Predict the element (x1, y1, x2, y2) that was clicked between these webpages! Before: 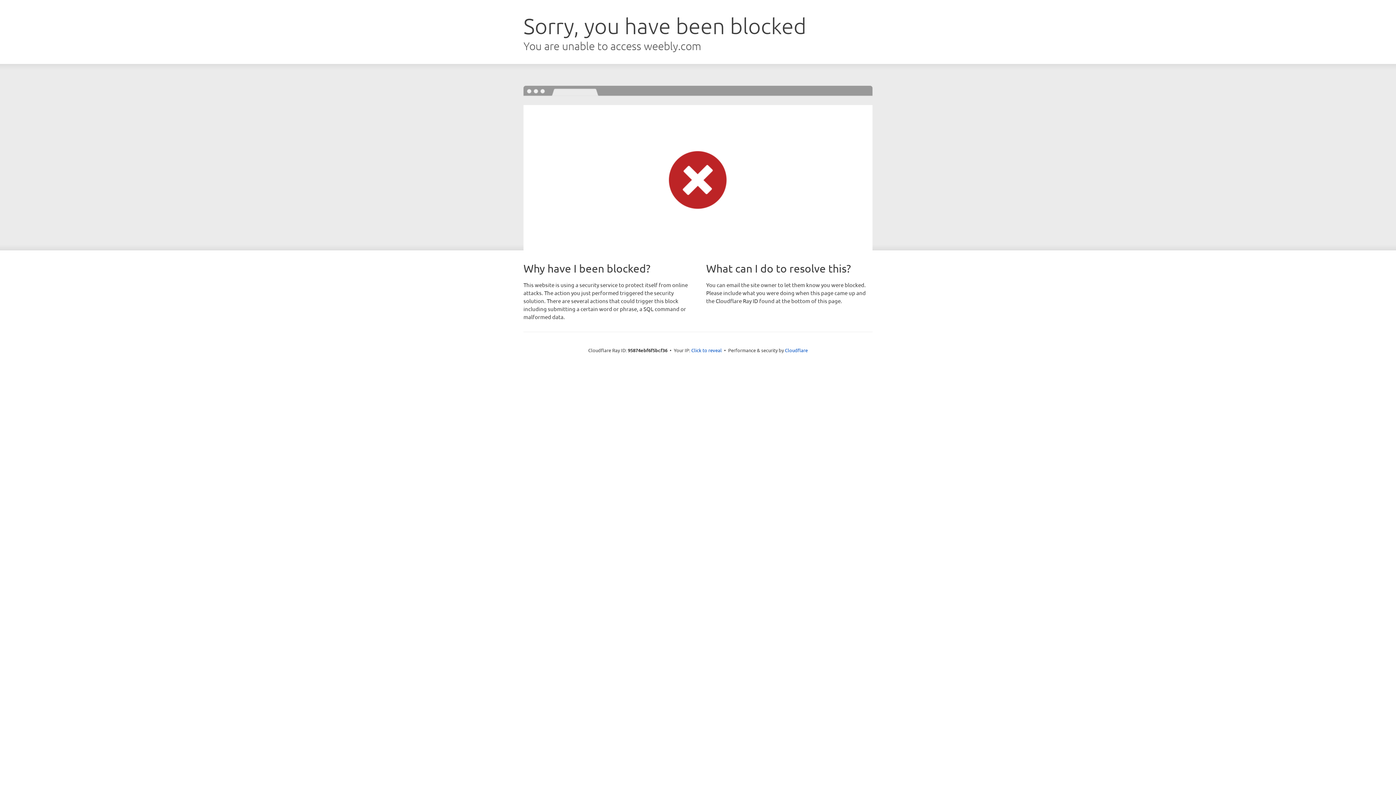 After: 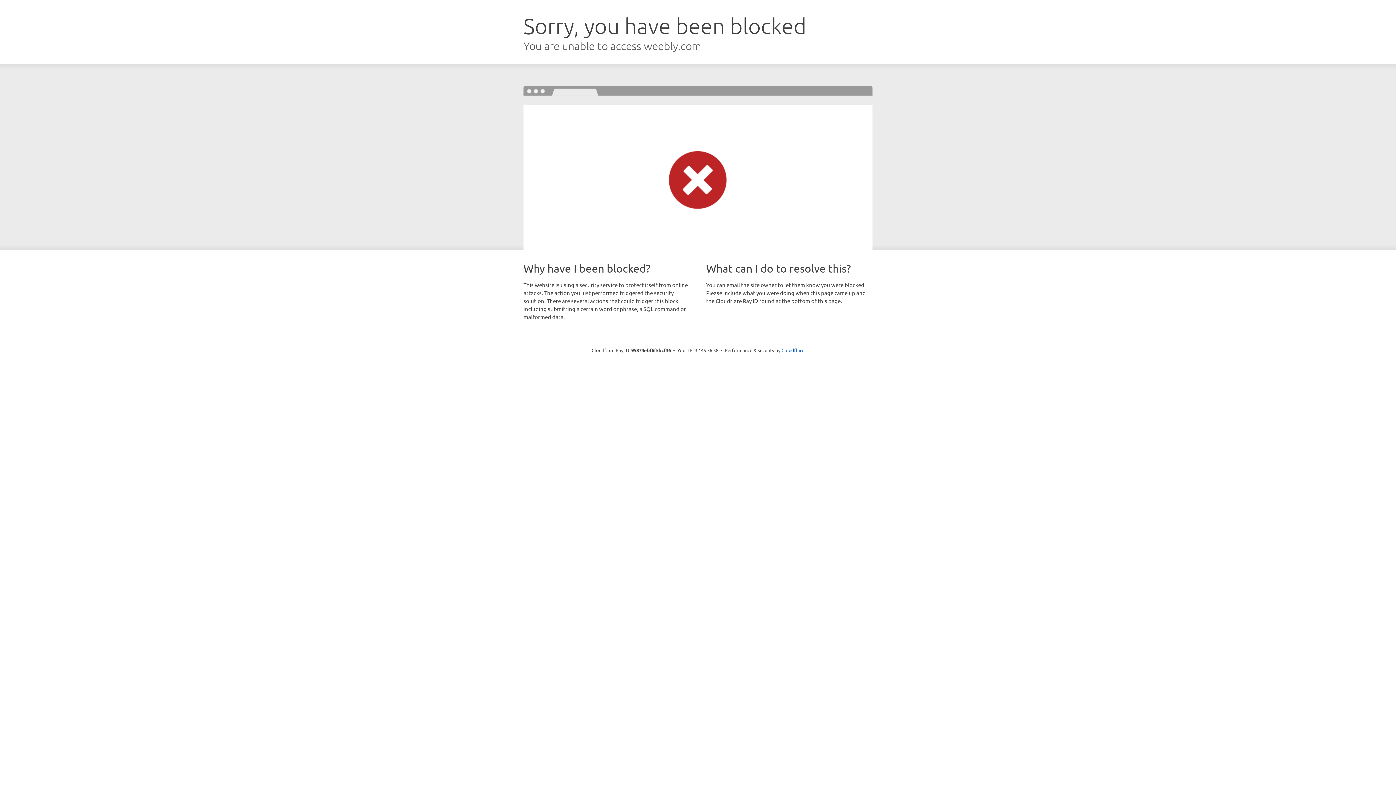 Action: bbox: (691, 346, 722, 353) label: Click to reveal